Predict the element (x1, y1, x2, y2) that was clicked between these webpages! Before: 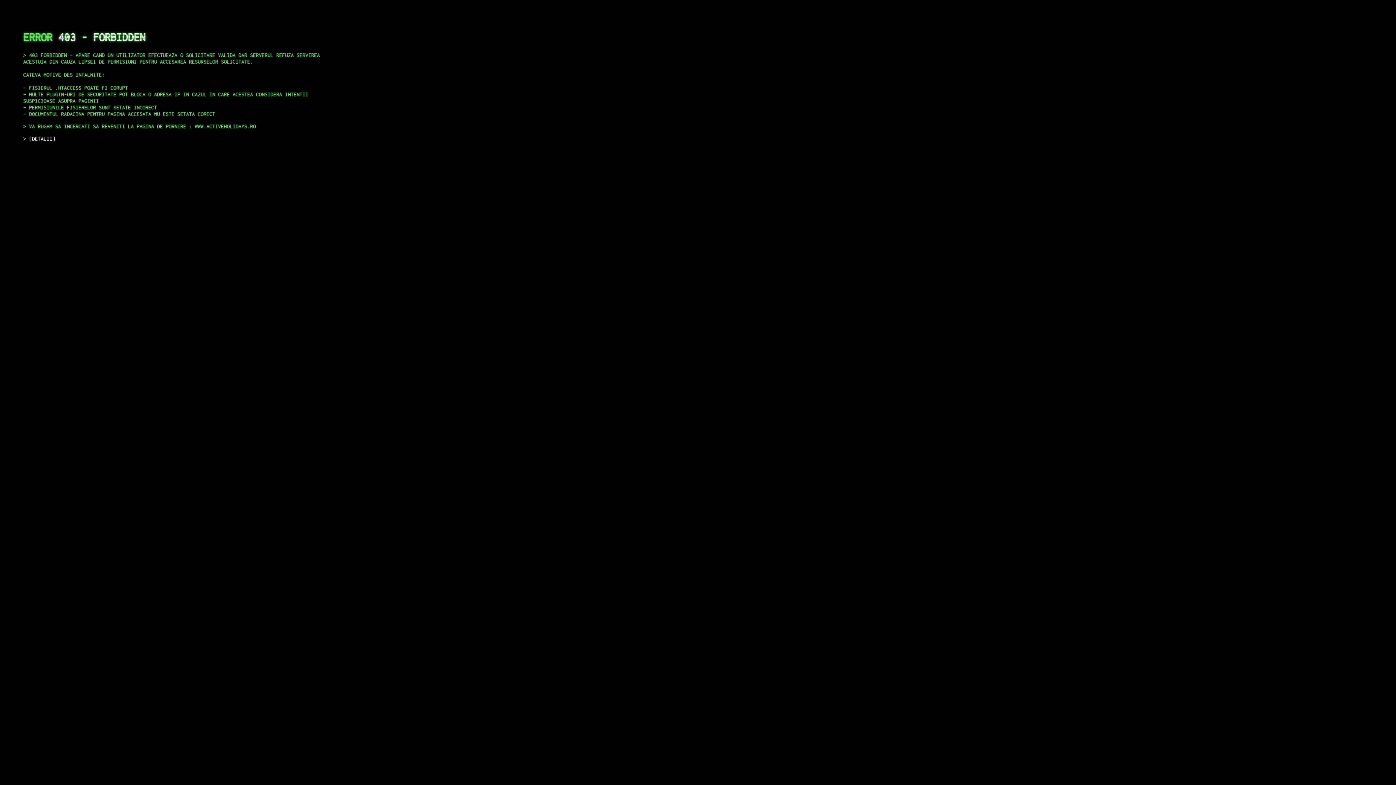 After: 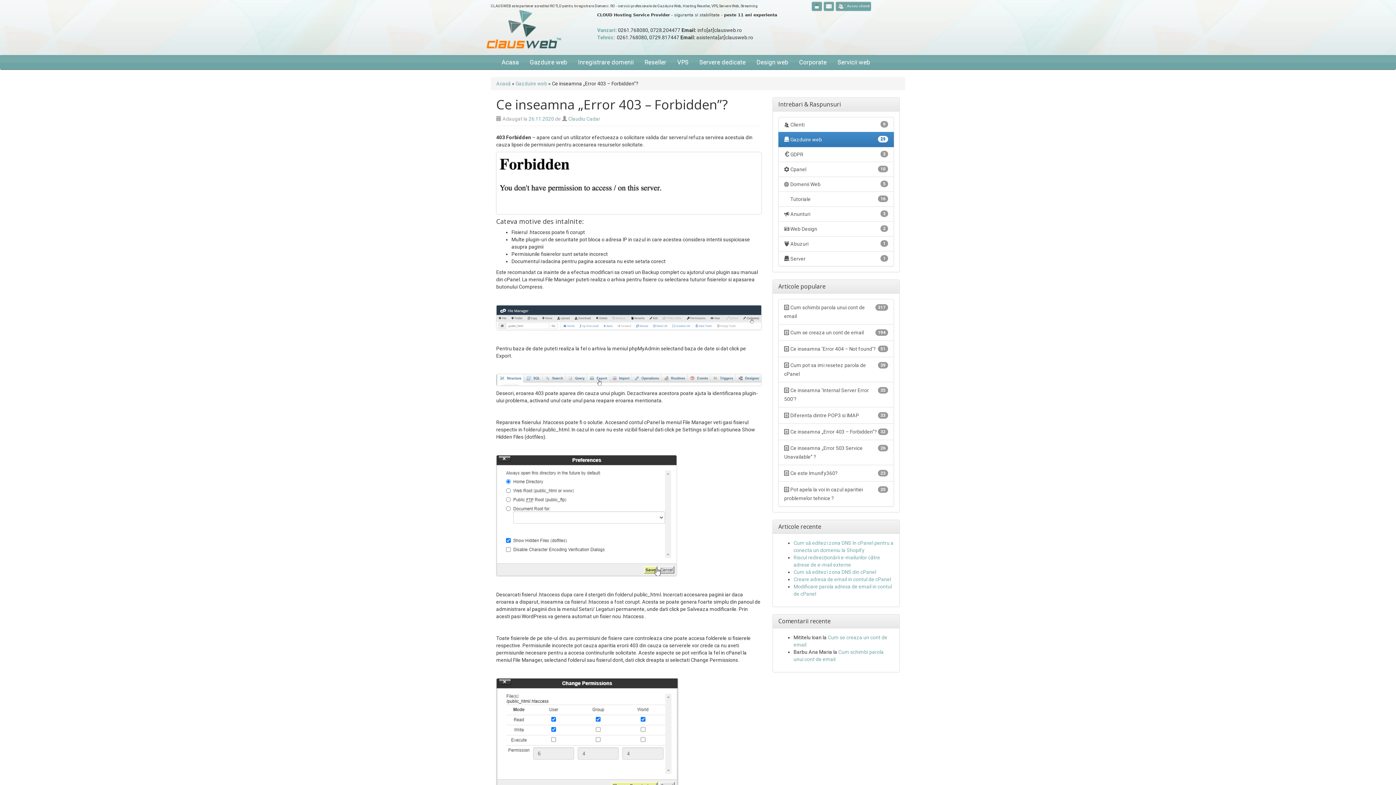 Action: label: DETALII bbox: (29, 135, 55, 141)